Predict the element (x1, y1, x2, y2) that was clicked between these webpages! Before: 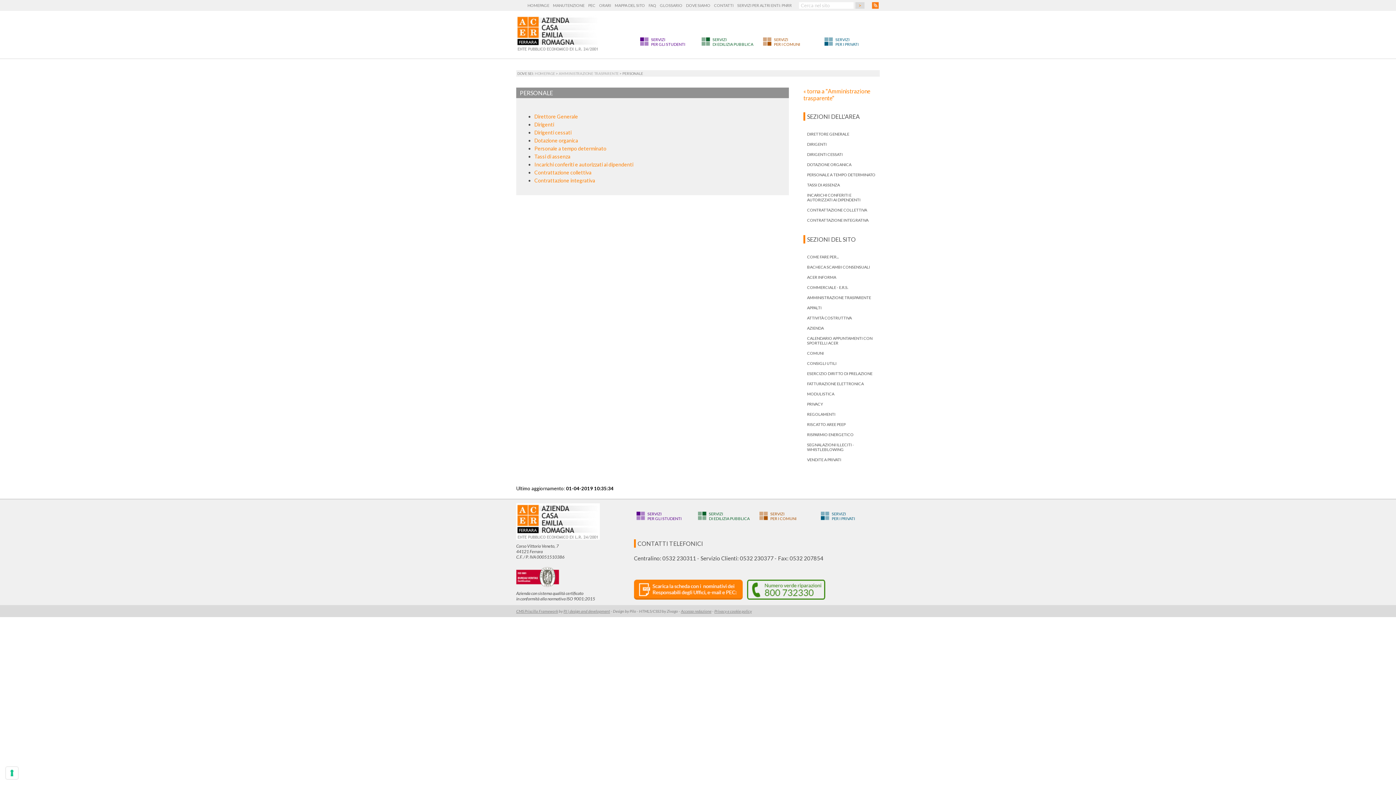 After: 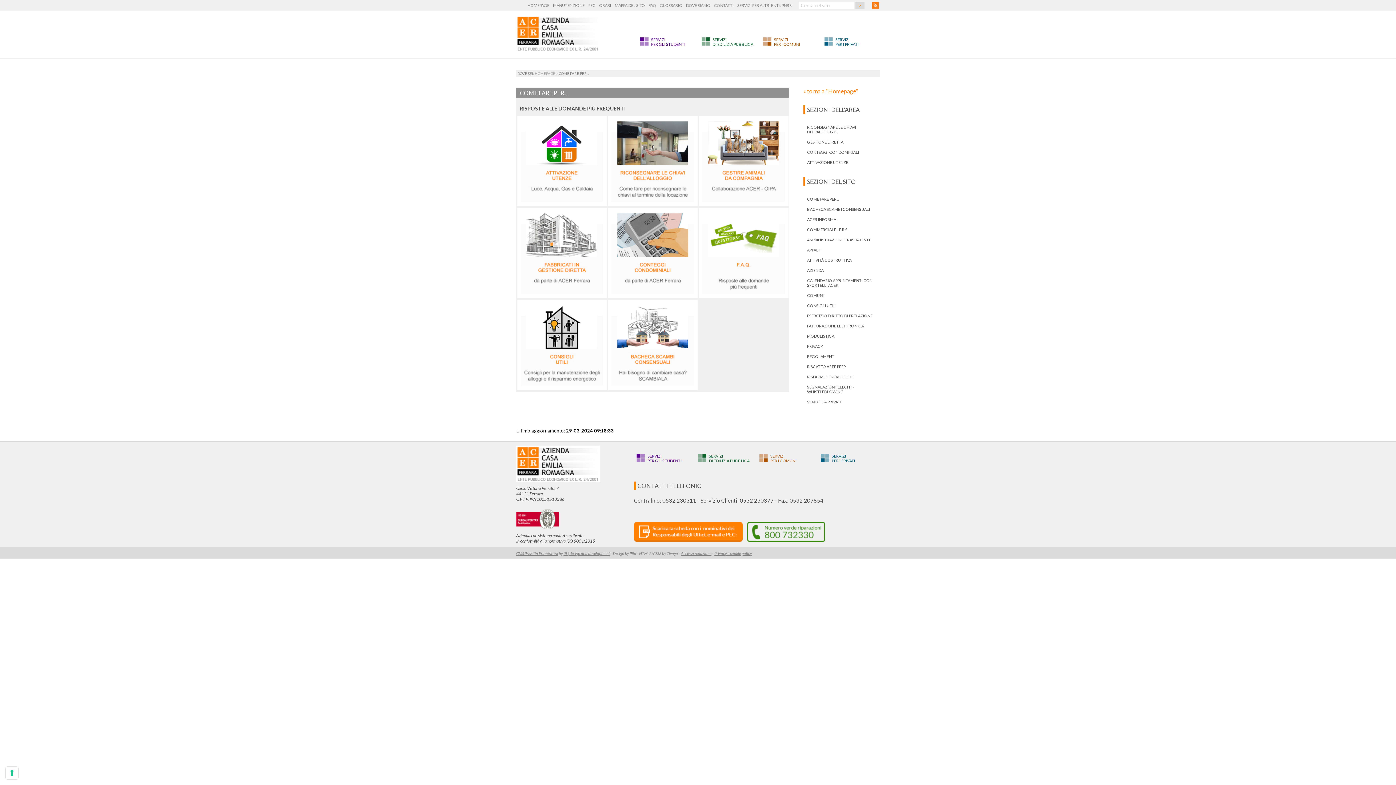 Action: bbox: (803, 250, 880, 261) label: COME FARE PER...